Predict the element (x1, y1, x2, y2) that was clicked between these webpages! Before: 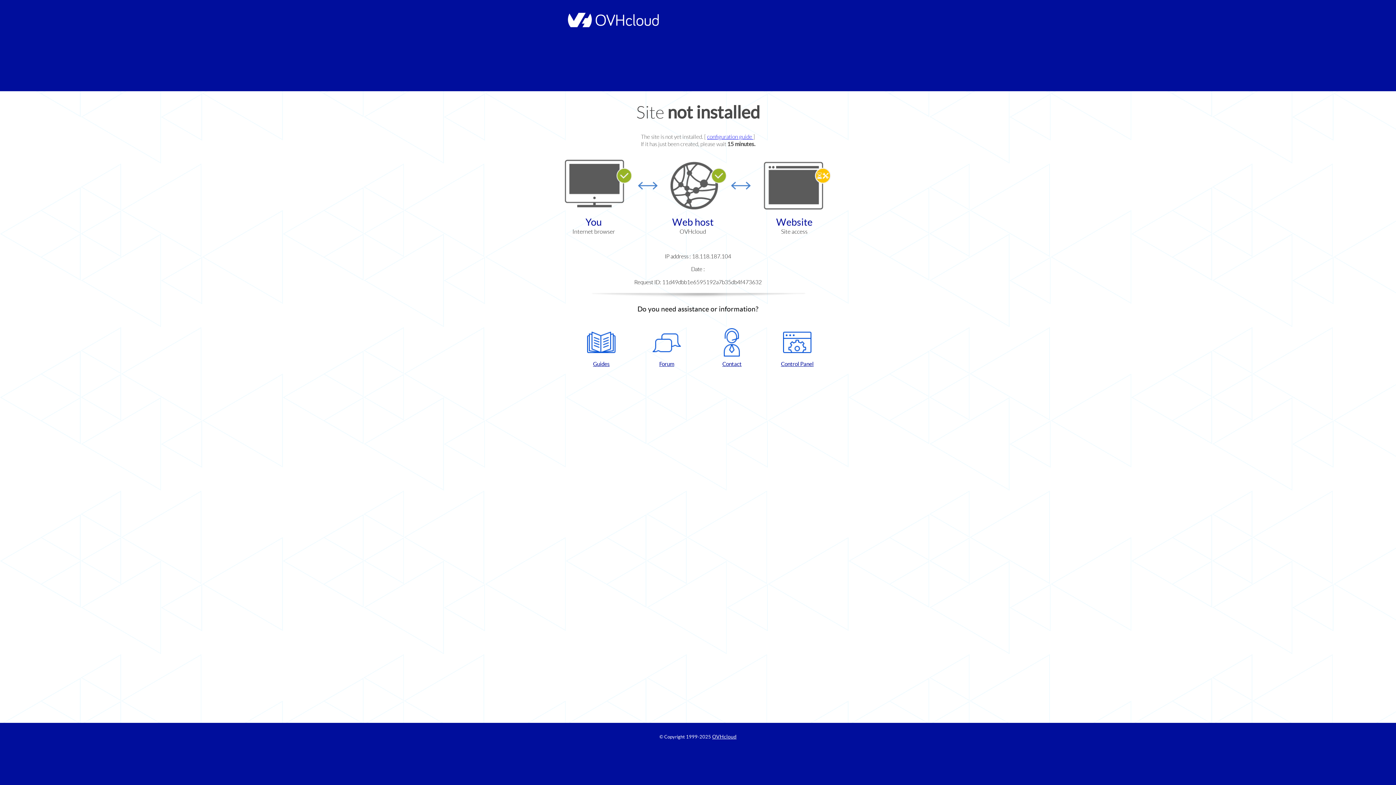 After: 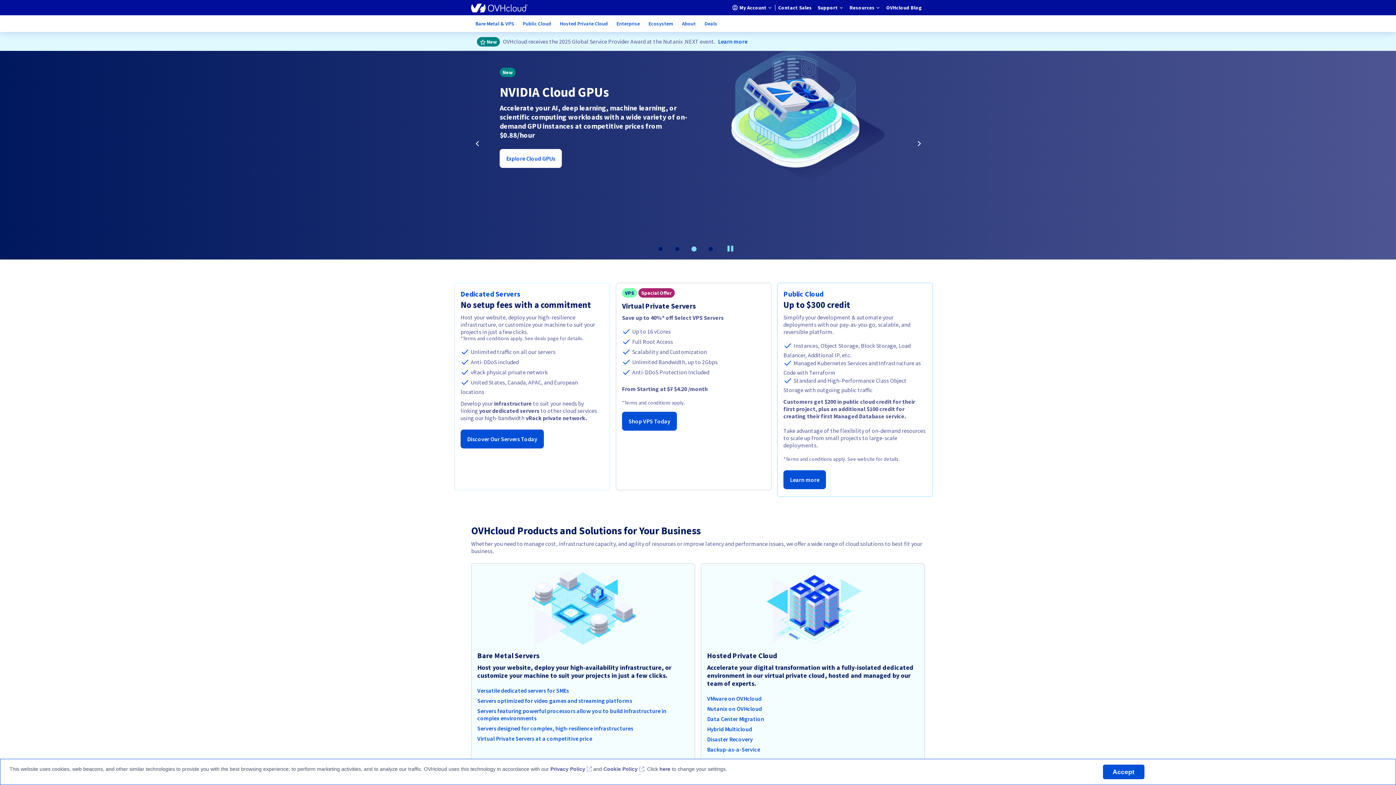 Action: bbox: (564, 22, 658, 28)